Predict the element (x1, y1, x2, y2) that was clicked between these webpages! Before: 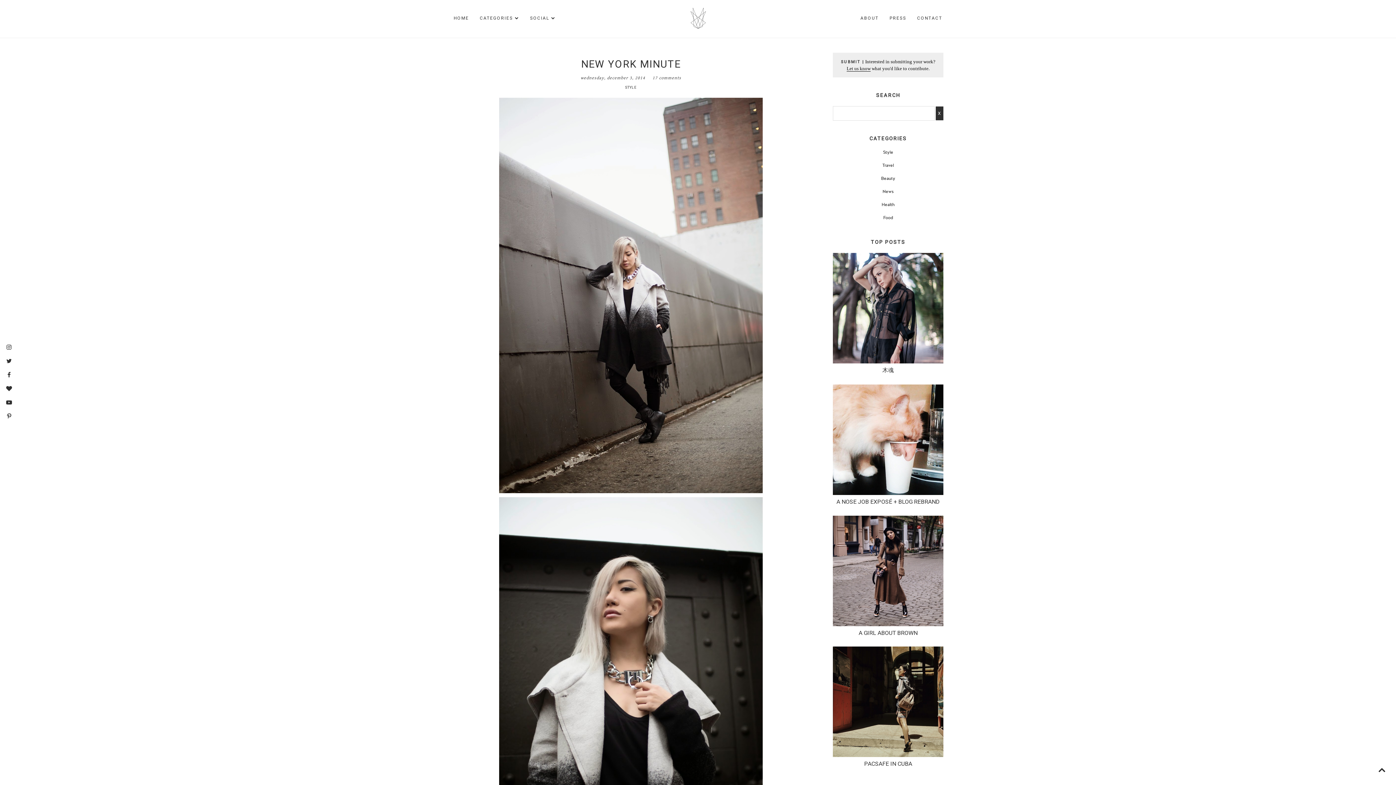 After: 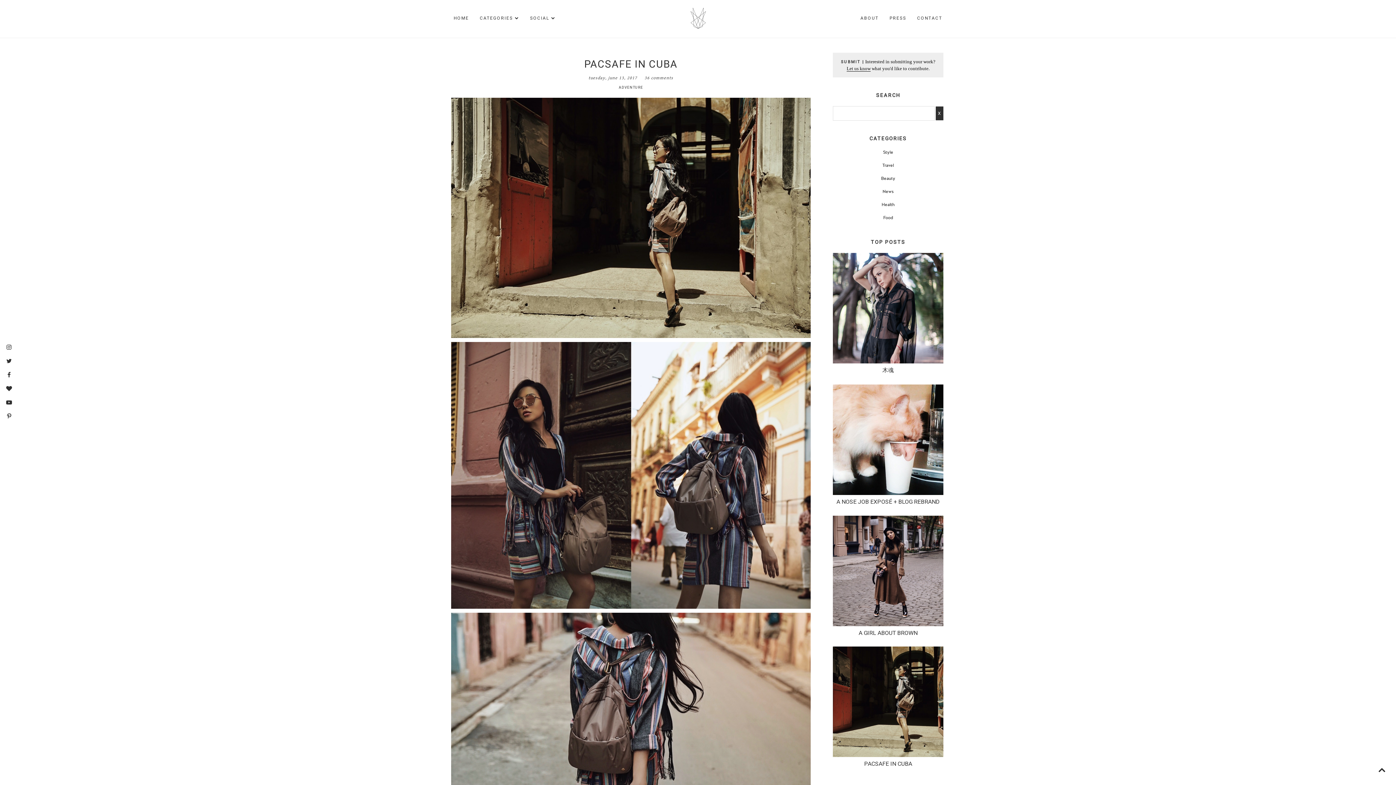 Action: bbox: (833, 752, 945, 758)